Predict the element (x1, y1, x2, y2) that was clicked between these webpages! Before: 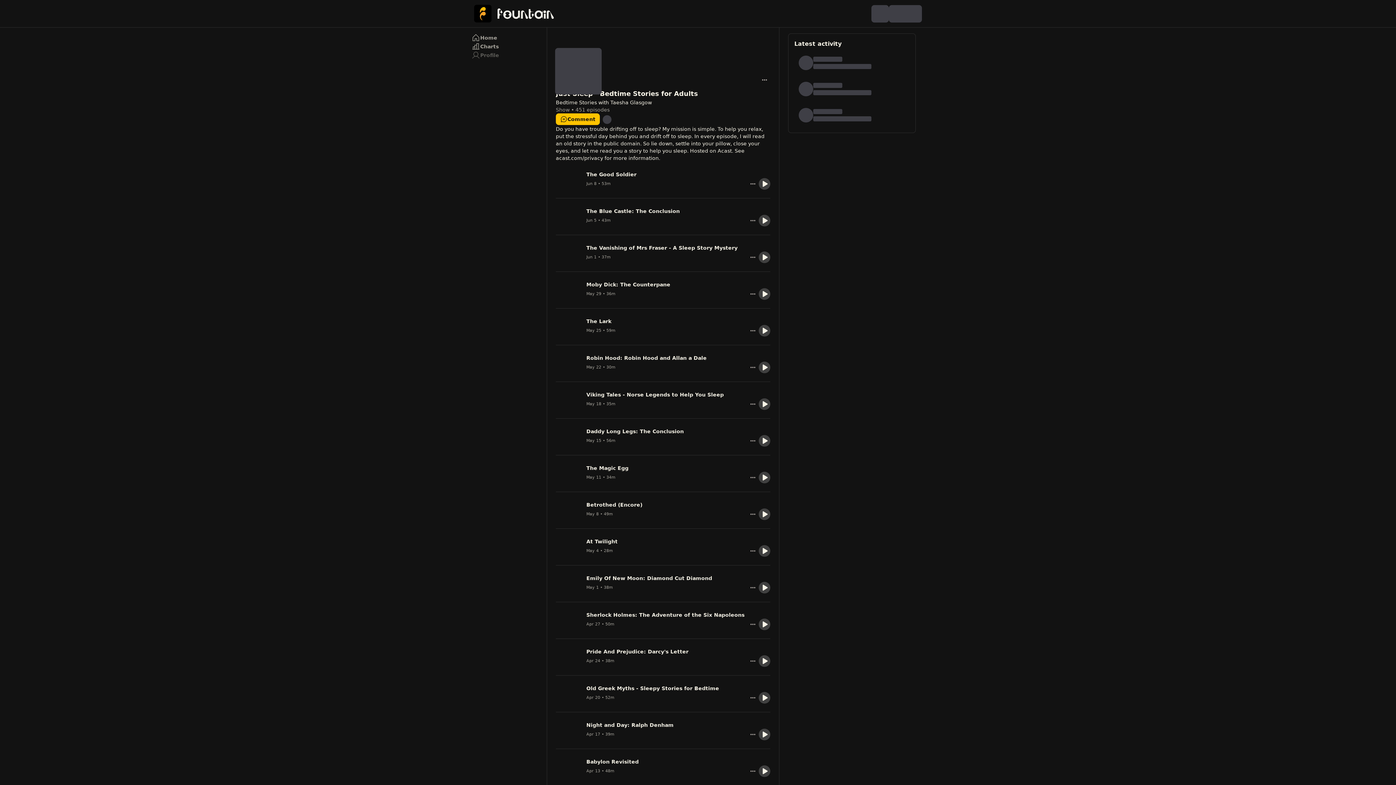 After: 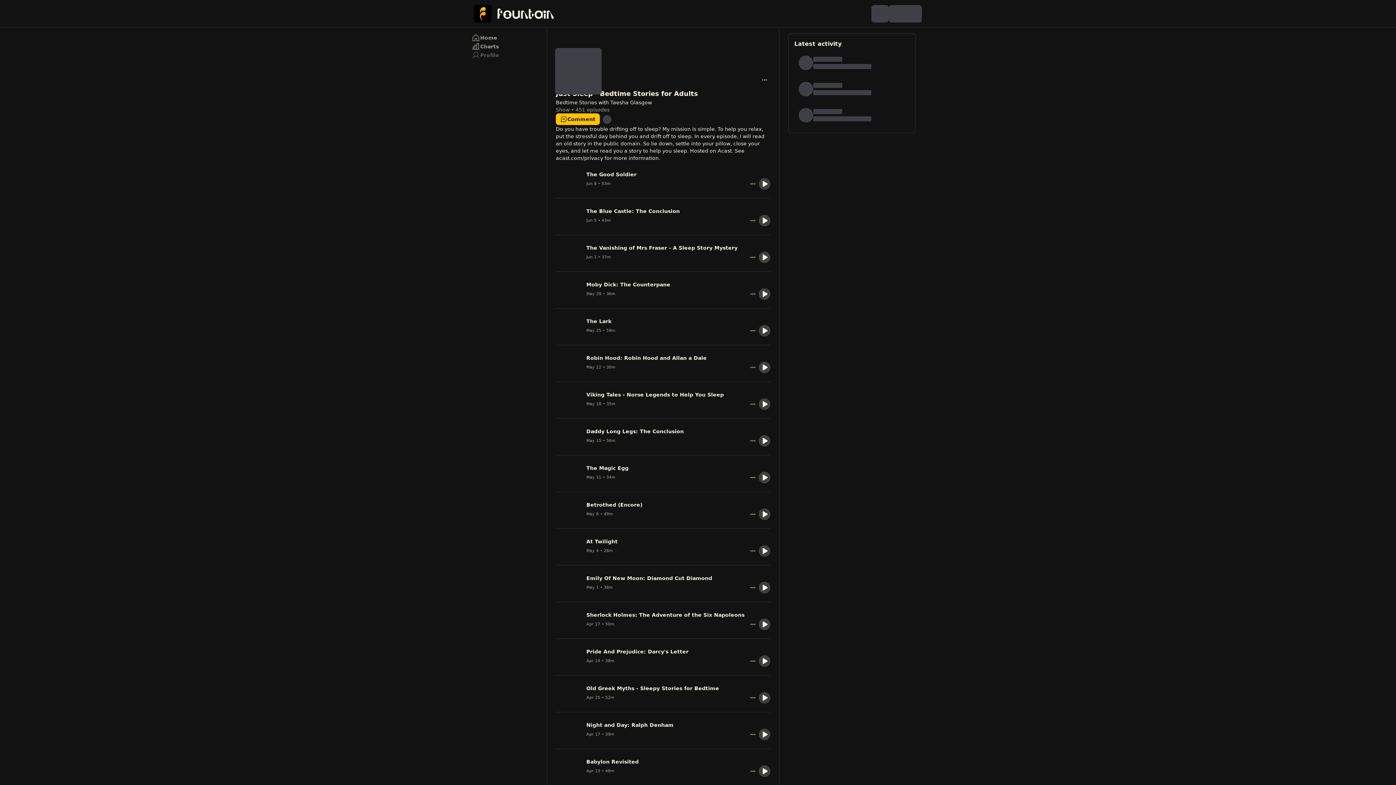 Action: bbox: (747, 325, 758, 336)